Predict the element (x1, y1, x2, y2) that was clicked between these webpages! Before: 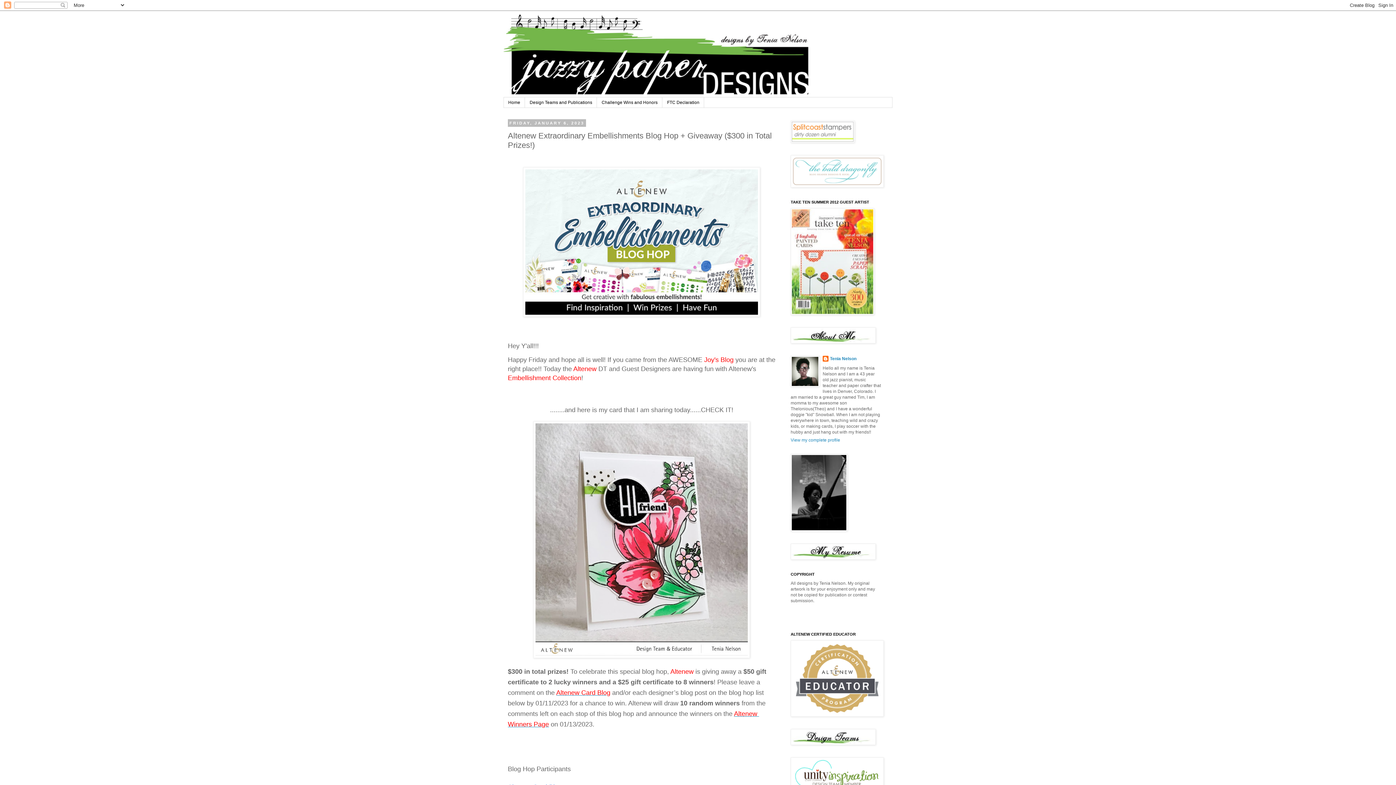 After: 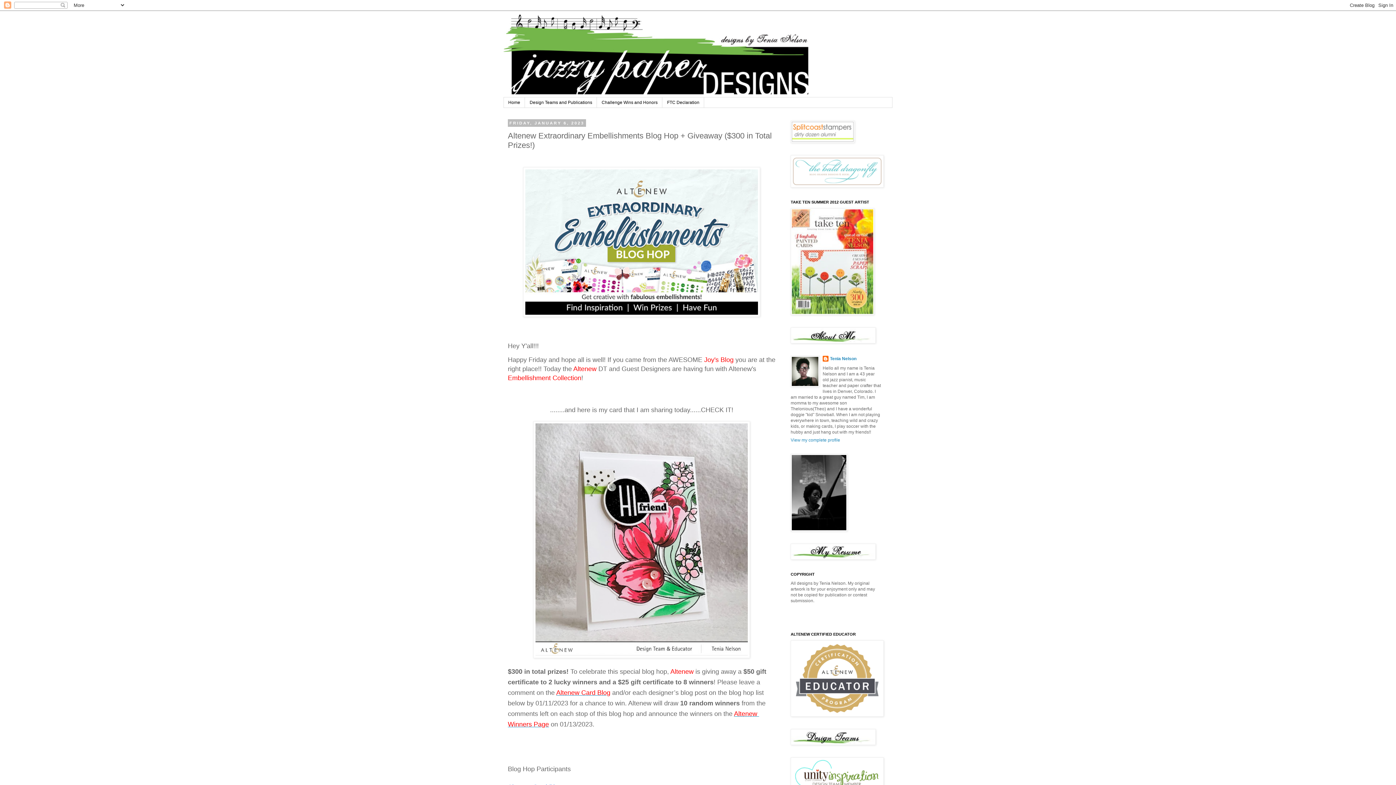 Action: bbox: (669, 668, 693, 675) label:  Altenew